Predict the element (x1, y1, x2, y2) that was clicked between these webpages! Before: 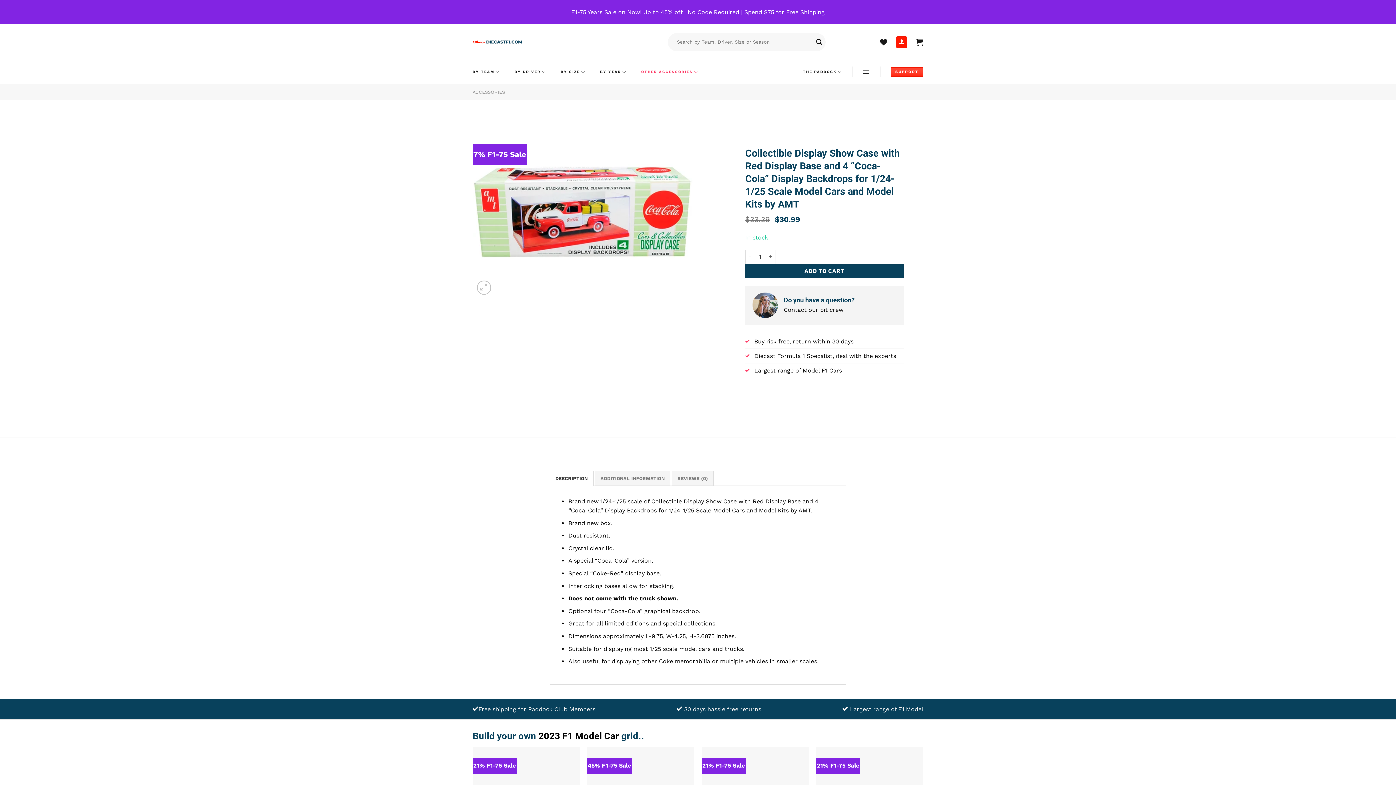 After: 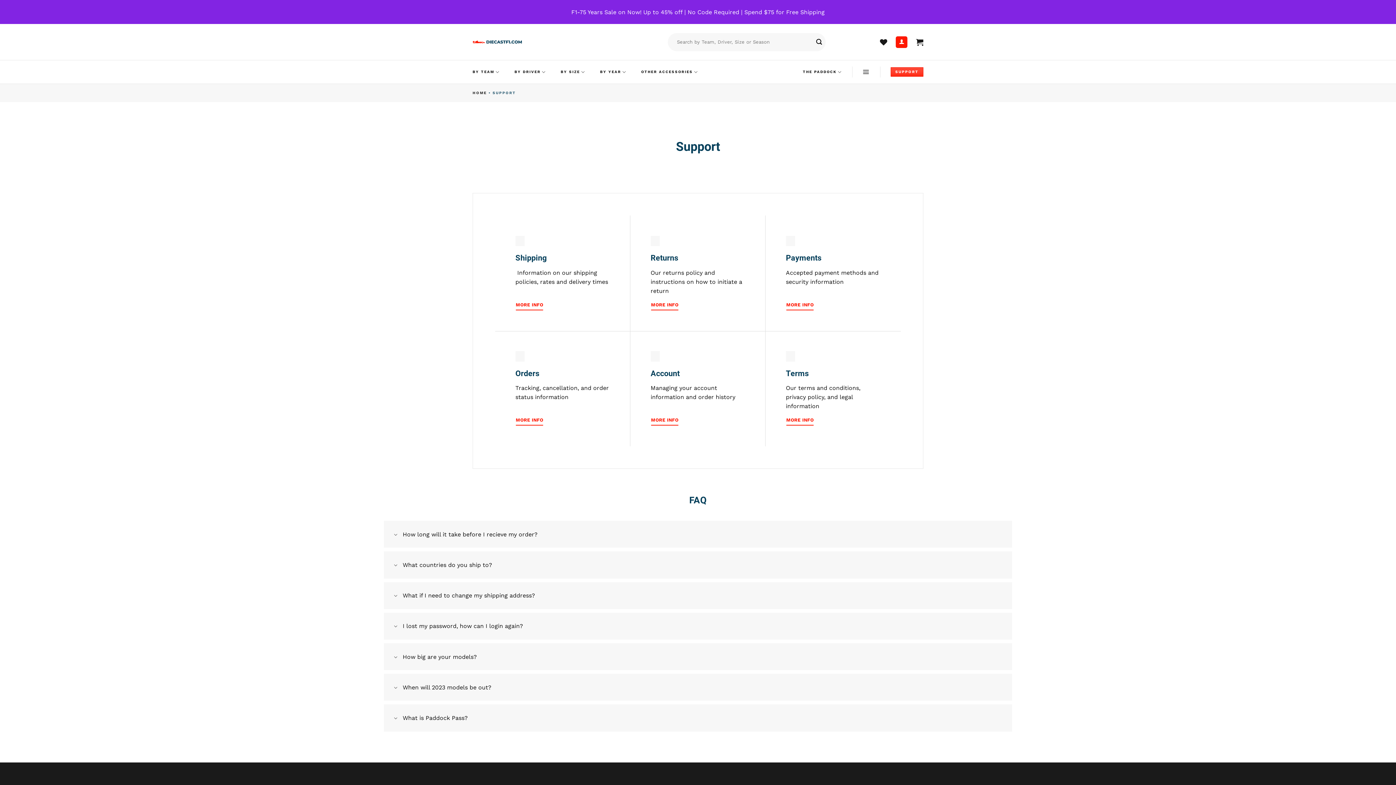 Action: label: SUPPORT bbox: (890, 67, 923, 76)